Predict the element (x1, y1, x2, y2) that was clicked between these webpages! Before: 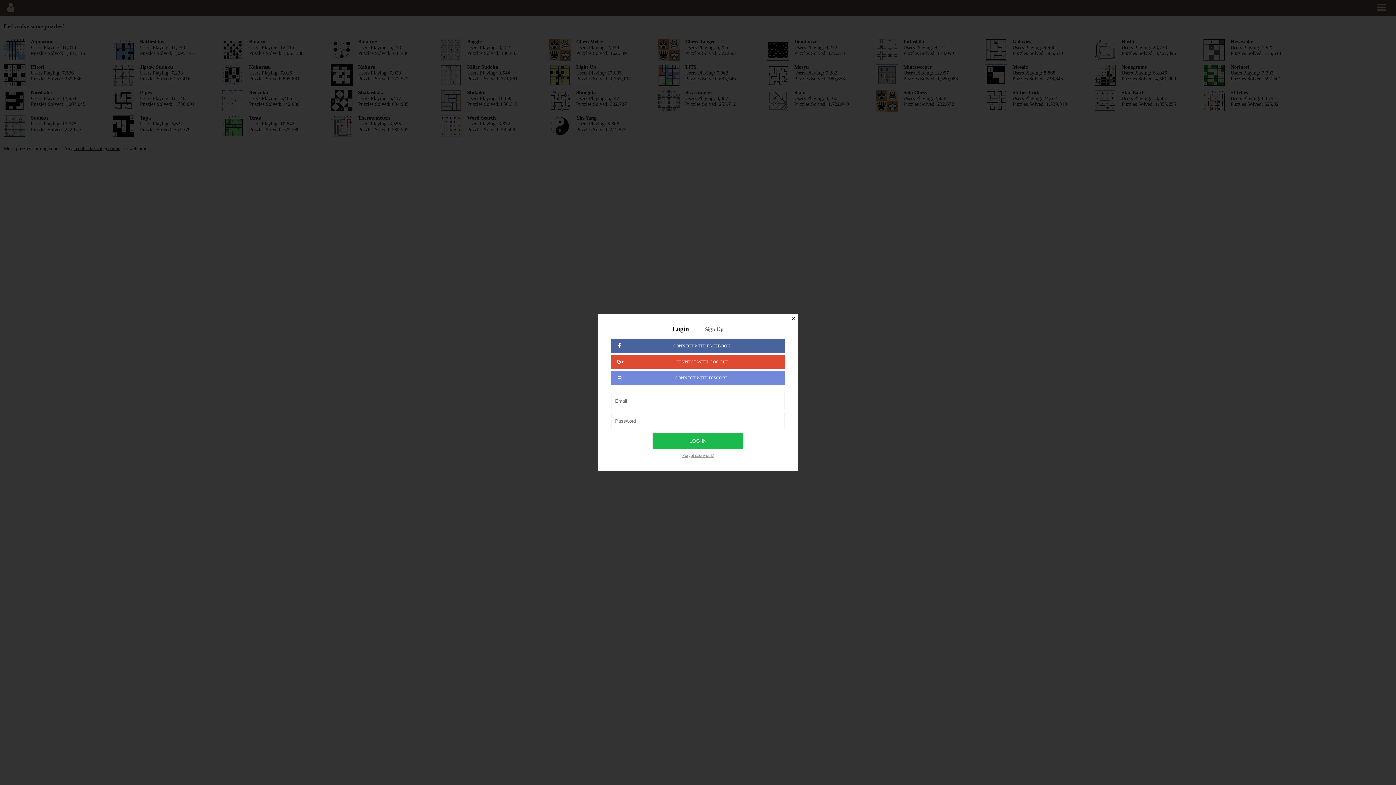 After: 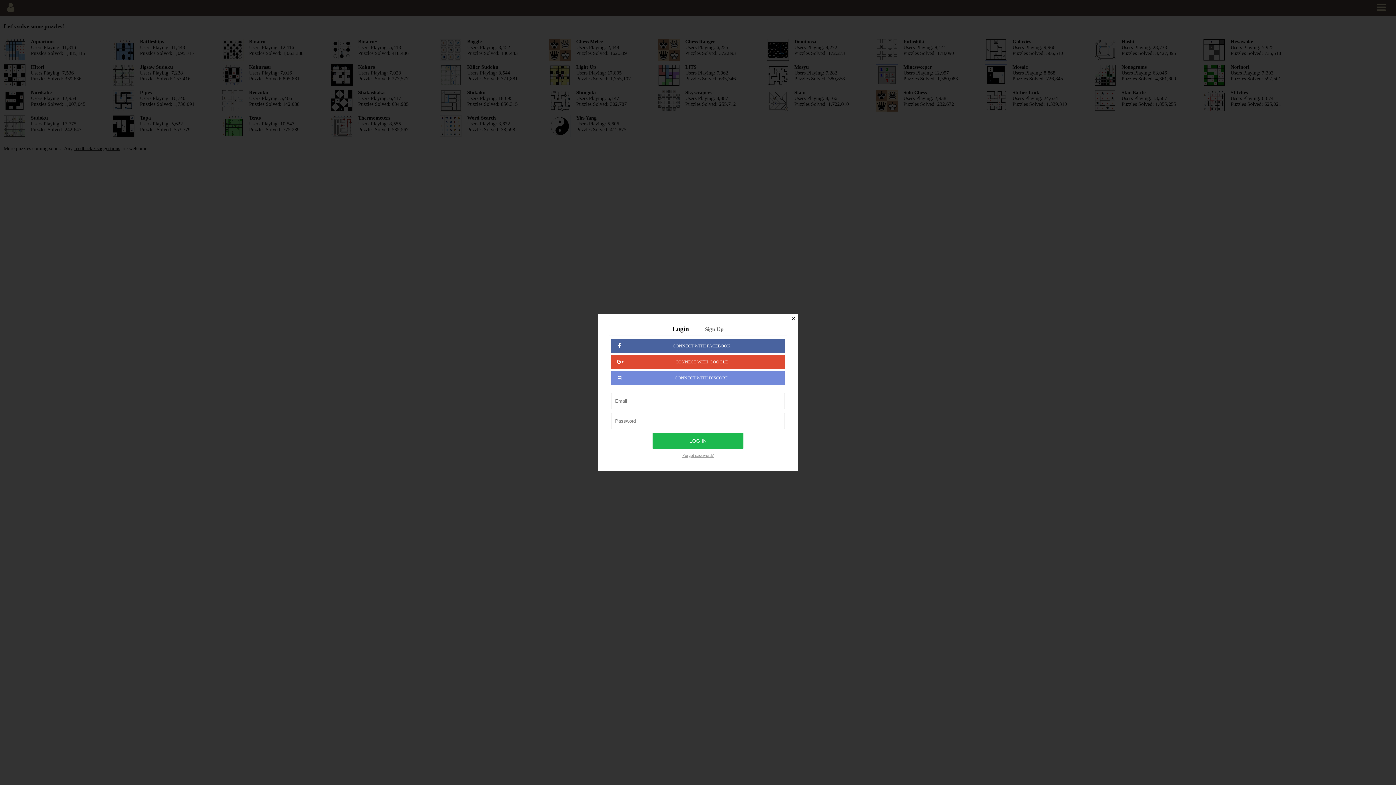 Action: bbox: (611, 371, 785, 385) label: CONNECT WITH DISCORD